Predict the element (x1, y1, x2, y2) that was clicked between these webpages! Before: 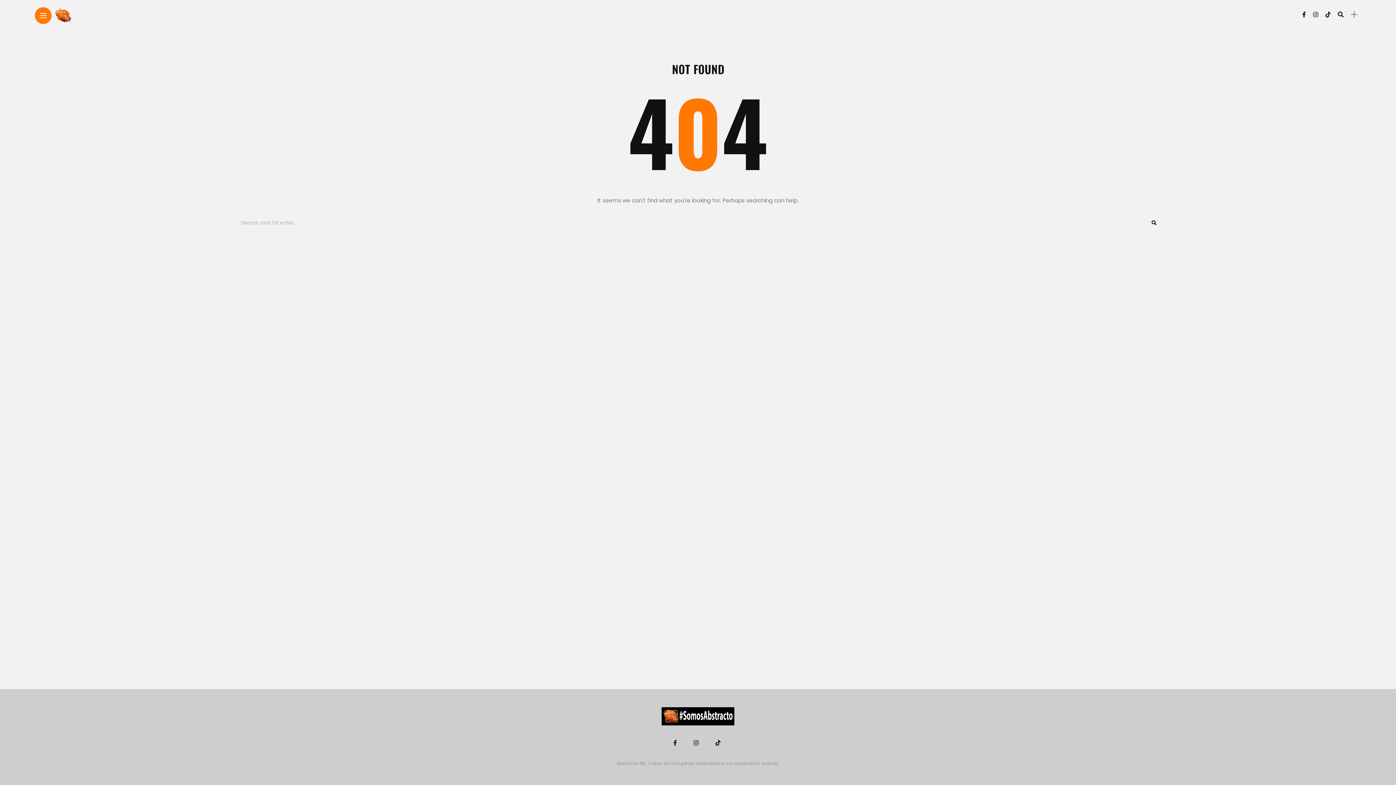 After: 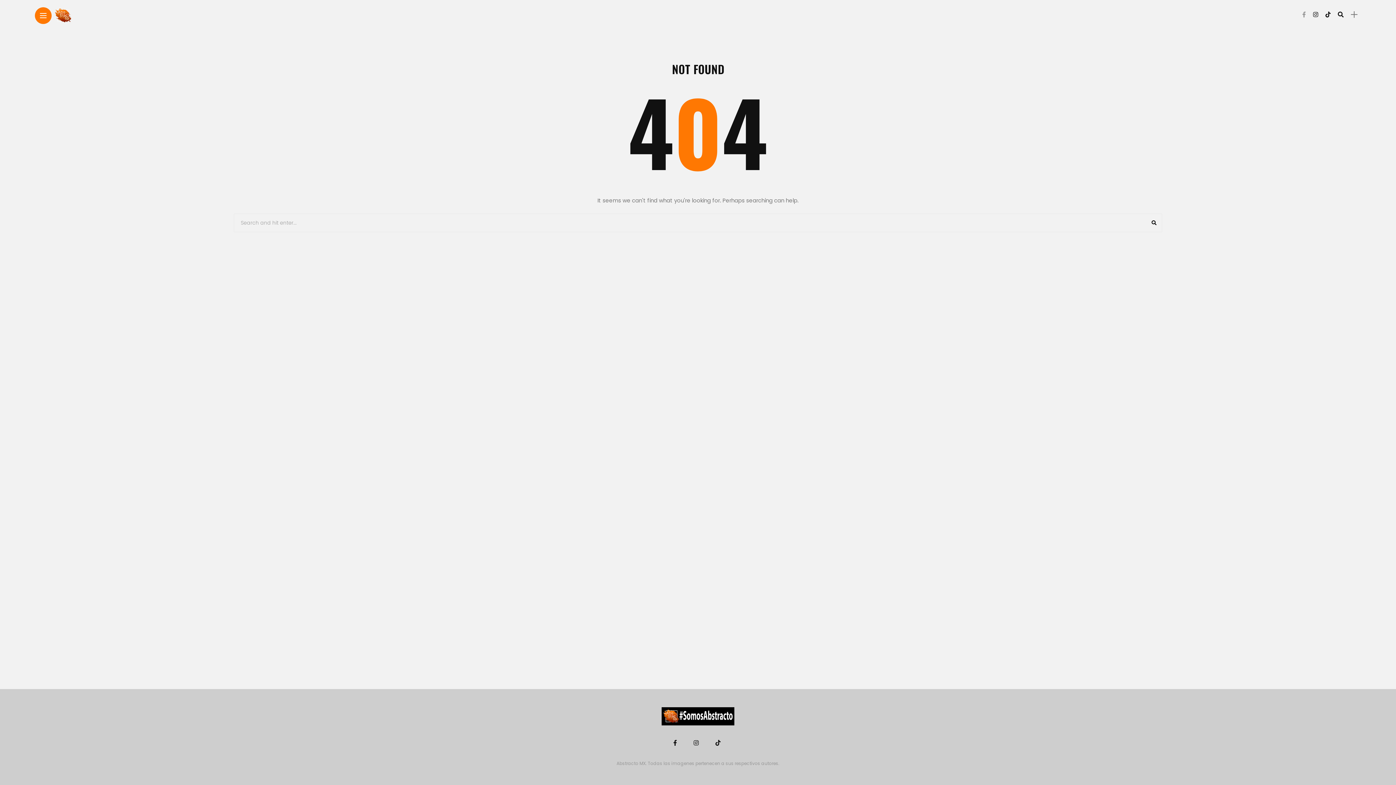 Action: label: Follow on facebook bbox: (1302, 10, 1306, 18)